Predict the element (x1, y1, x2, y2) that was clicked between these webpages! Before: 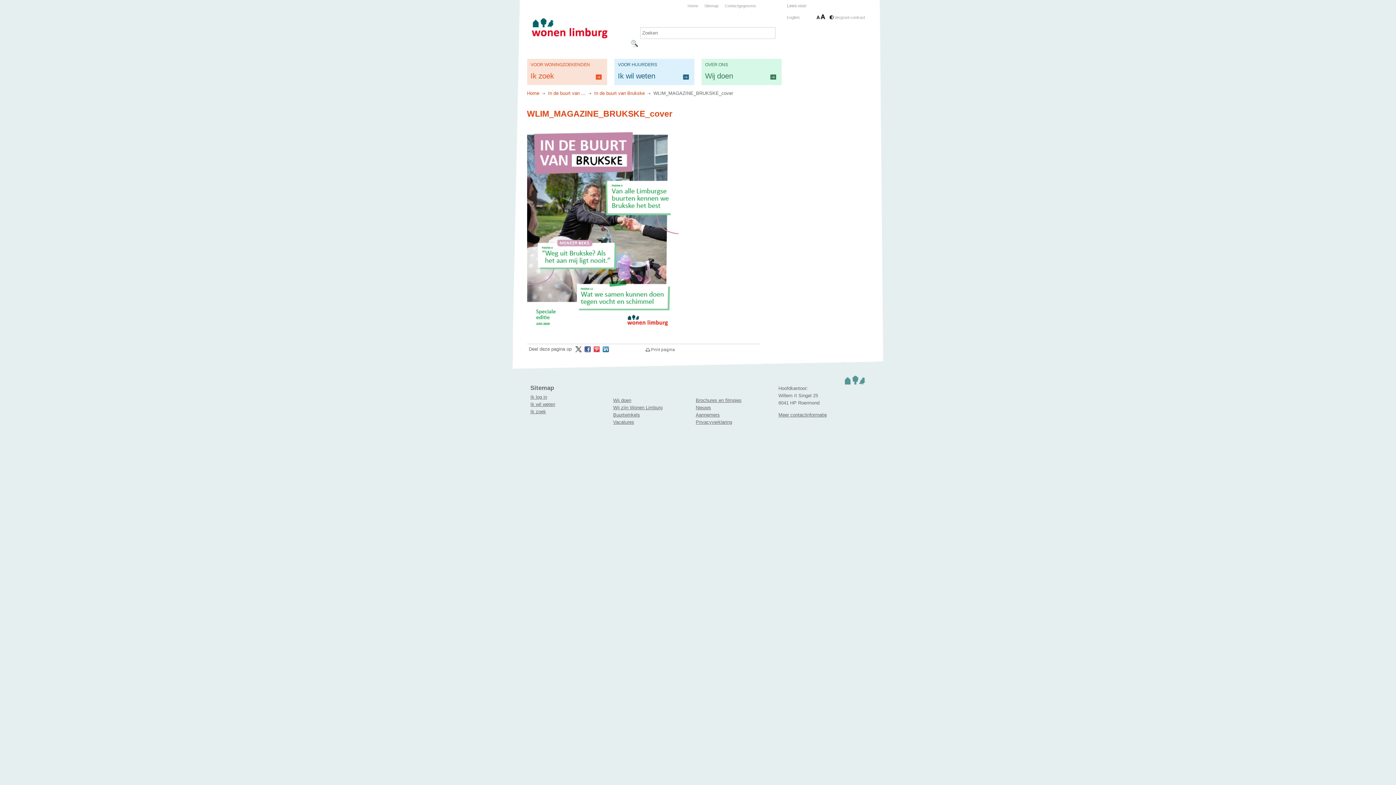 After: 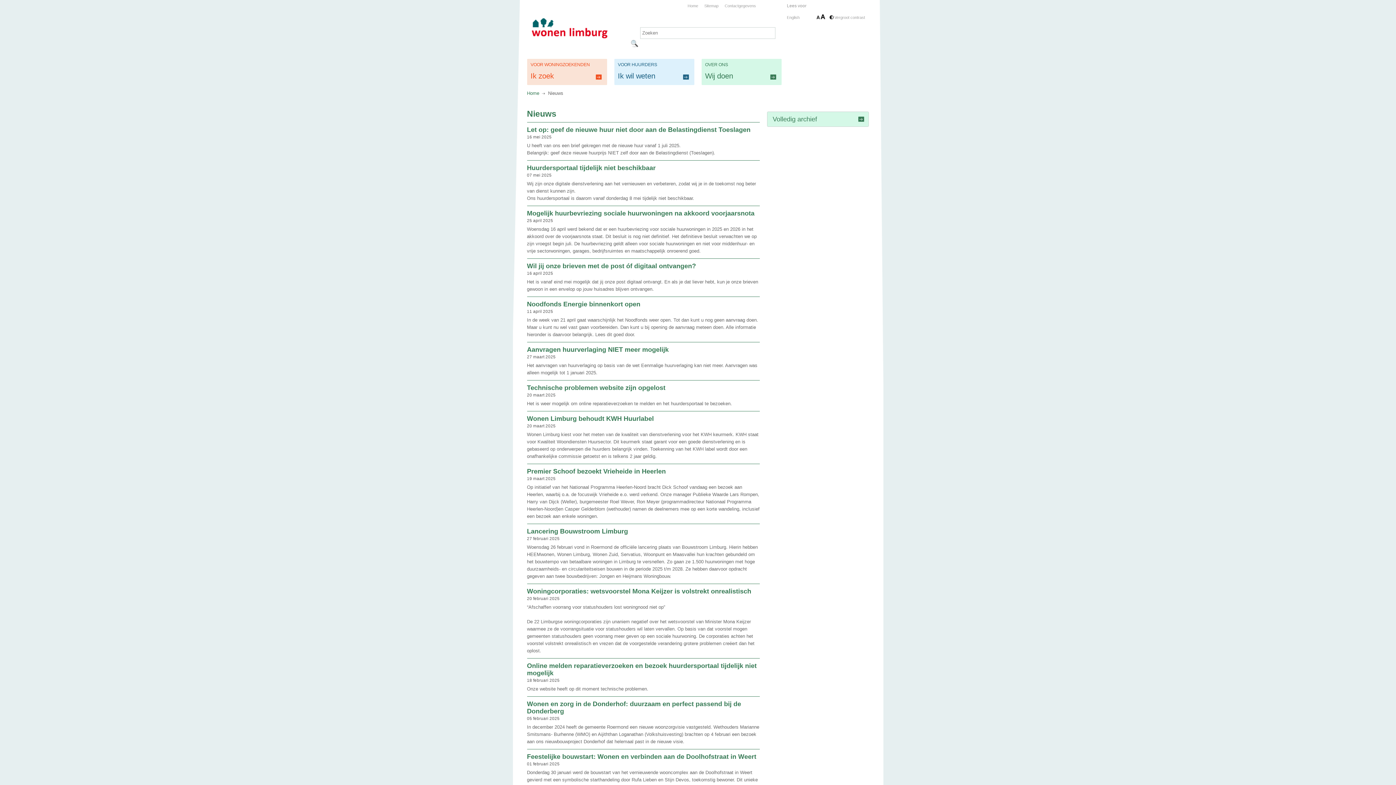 Action: bbox: (695, 404, 711, 410) label: Nieuws